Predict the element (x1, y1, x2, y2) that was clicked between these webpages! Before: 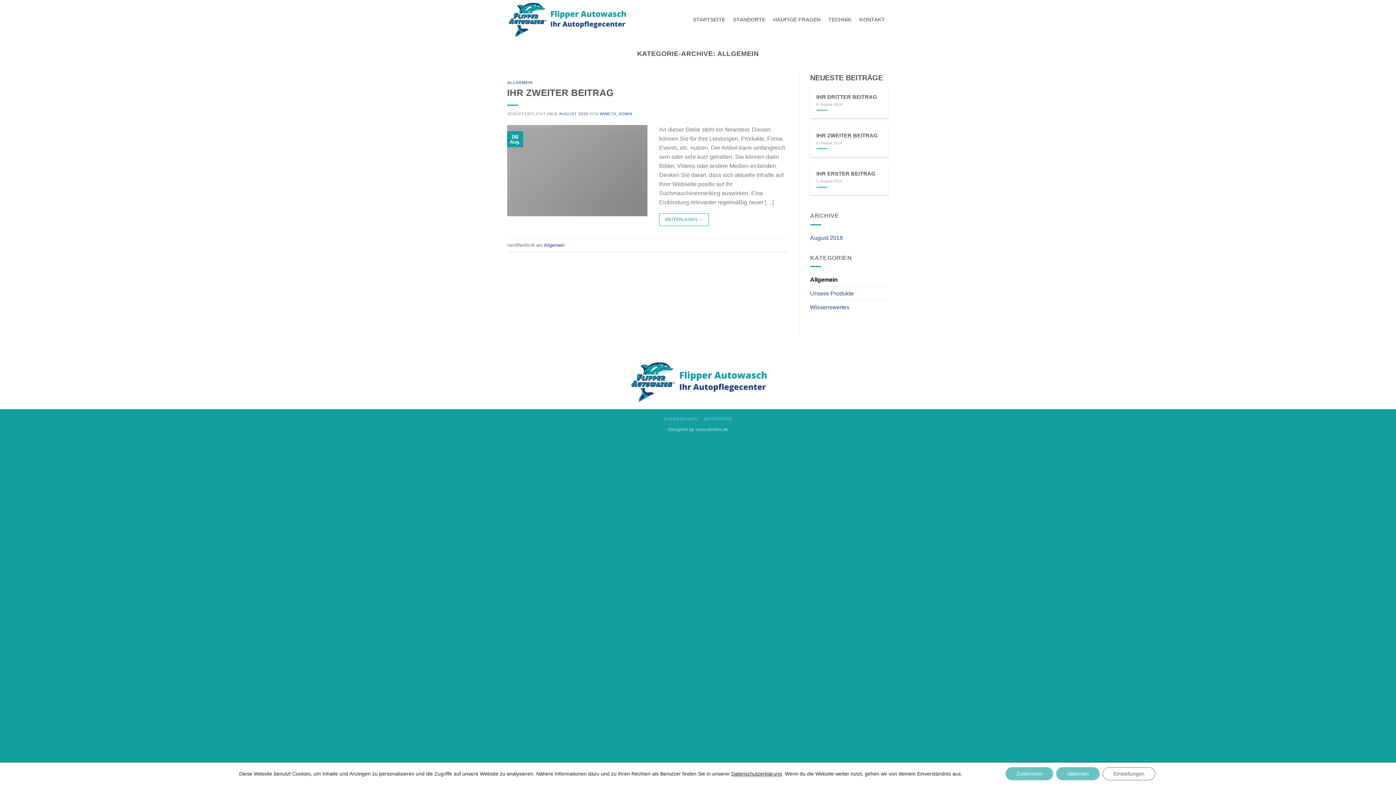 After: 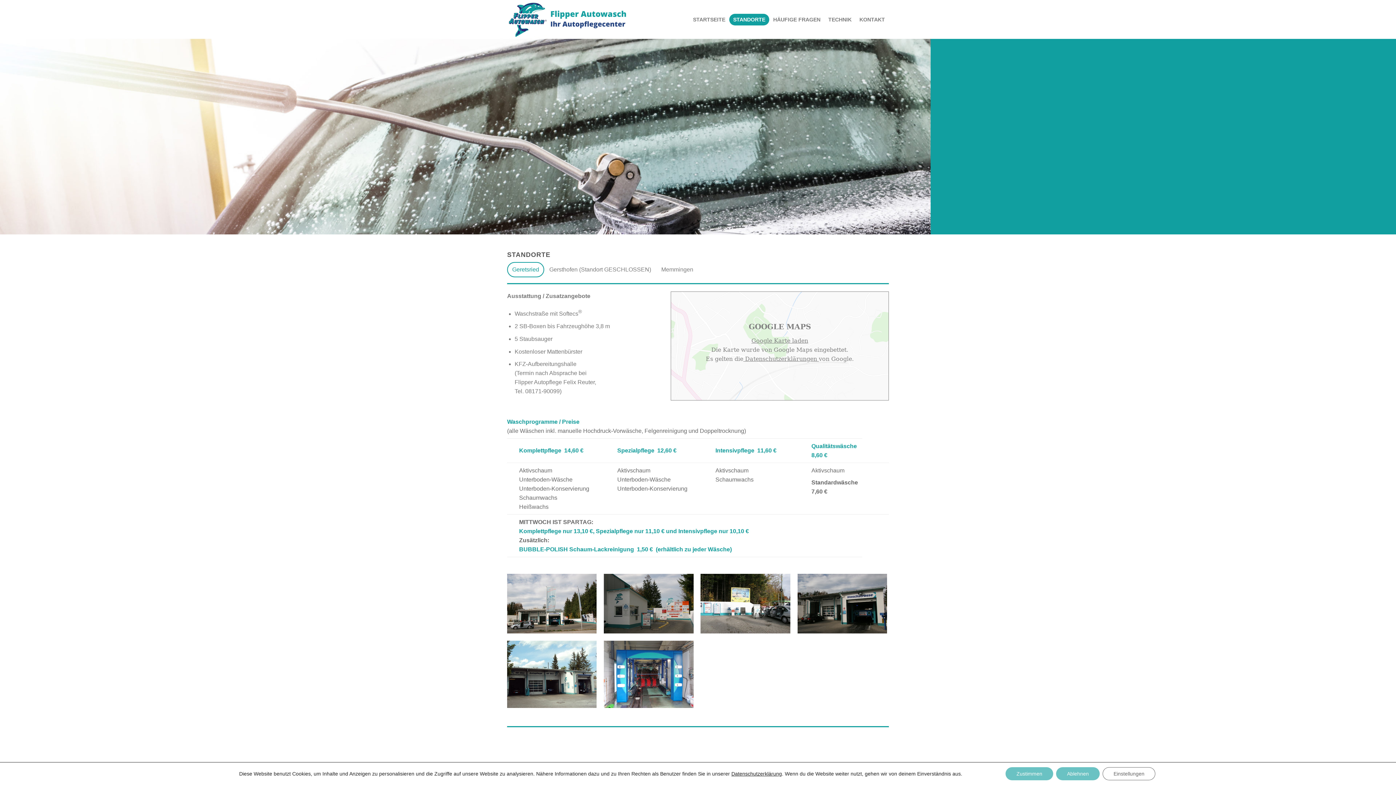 Action: bbox: (729, 13, 769, 25) label: STANDORTE